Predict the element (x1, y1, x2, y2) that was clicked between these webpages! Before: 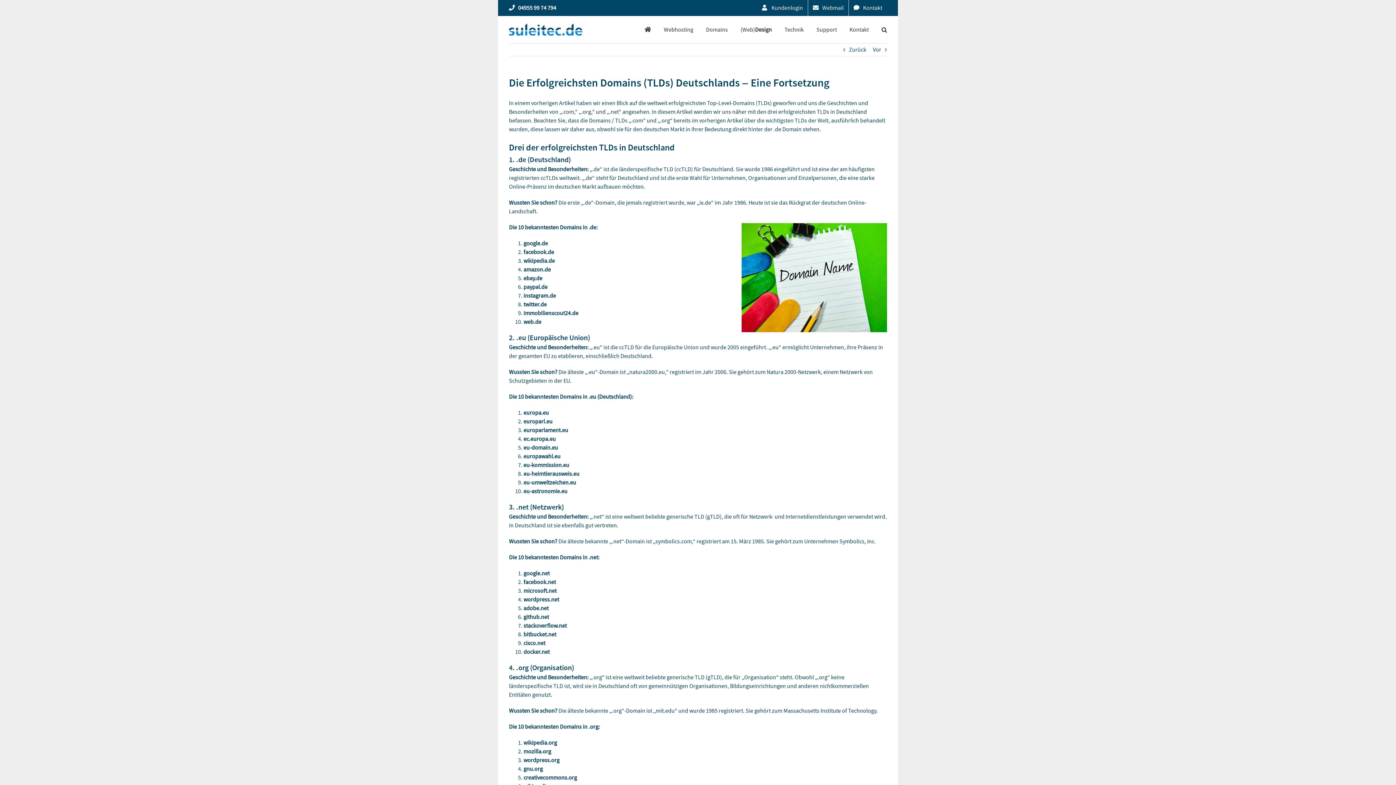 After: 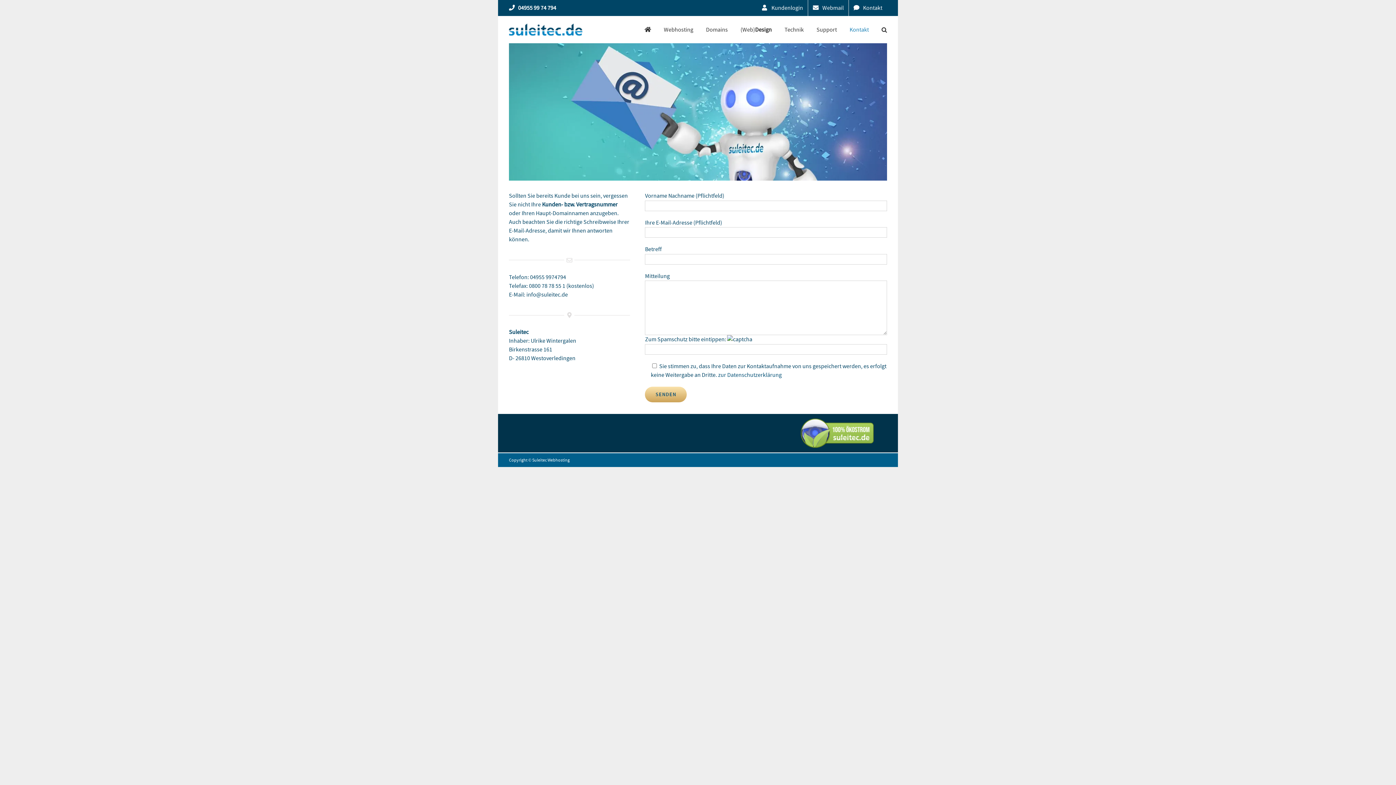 Action: bbox: (849, 0, 887, 16) label: Kontakt